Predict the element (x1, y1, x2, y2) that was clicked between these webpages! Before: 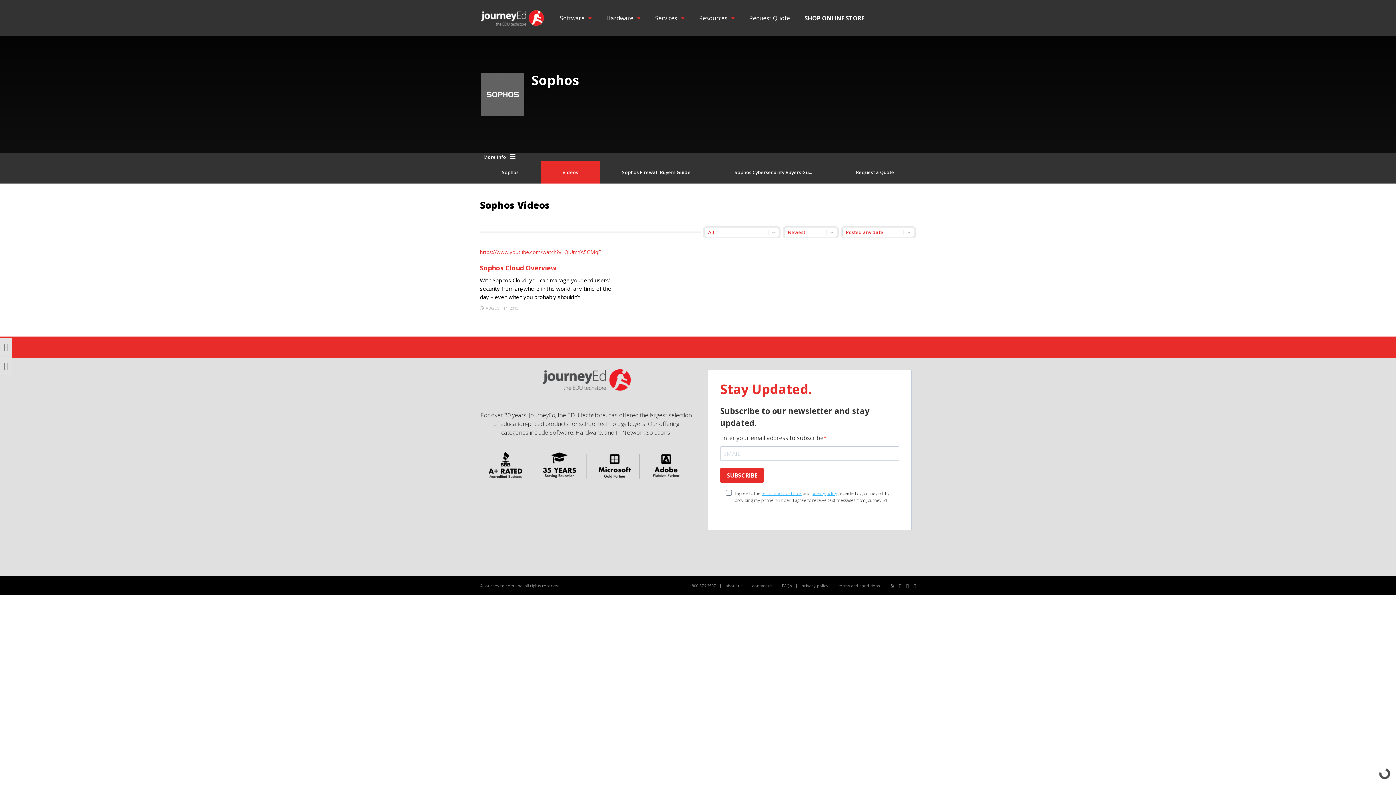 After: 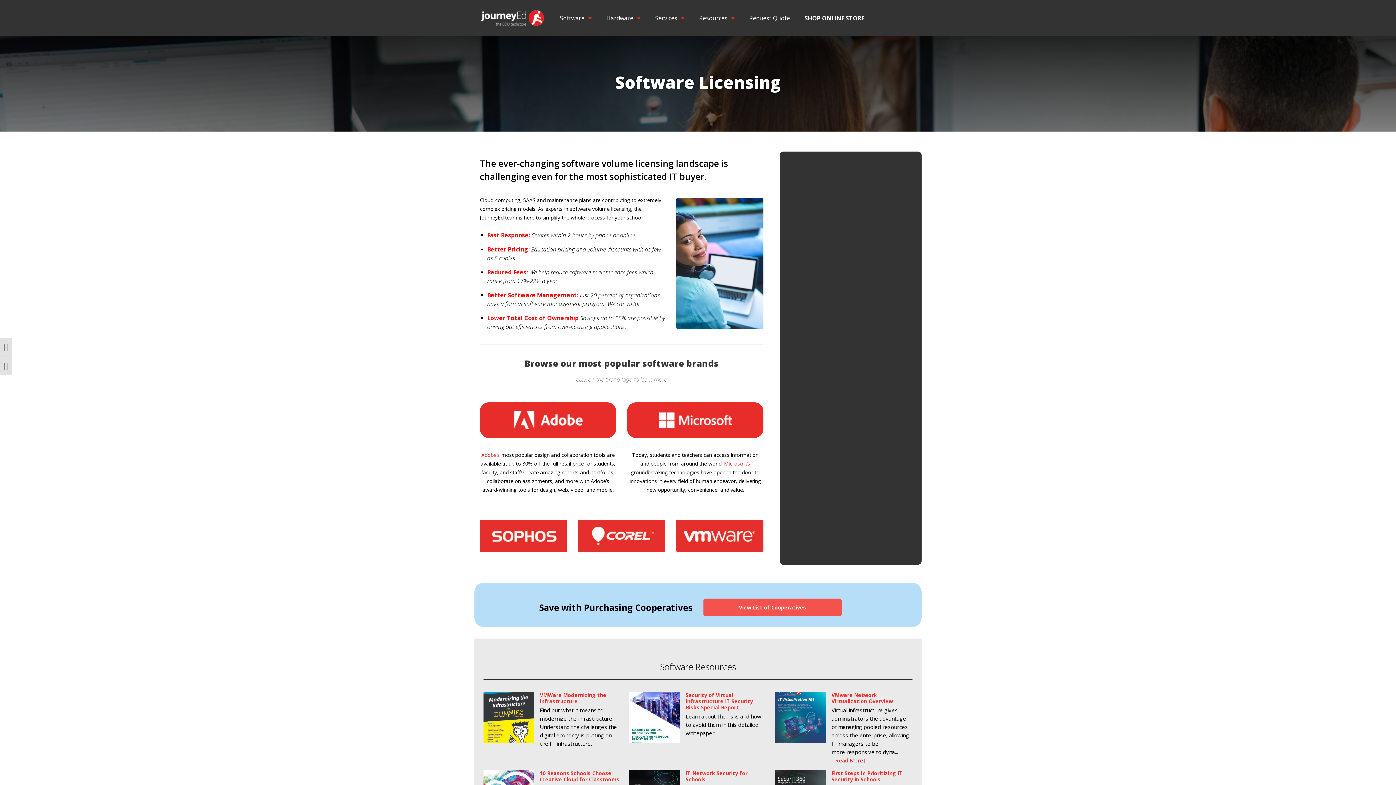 Action: label: Software bbox: (560, 10, 592, 25)